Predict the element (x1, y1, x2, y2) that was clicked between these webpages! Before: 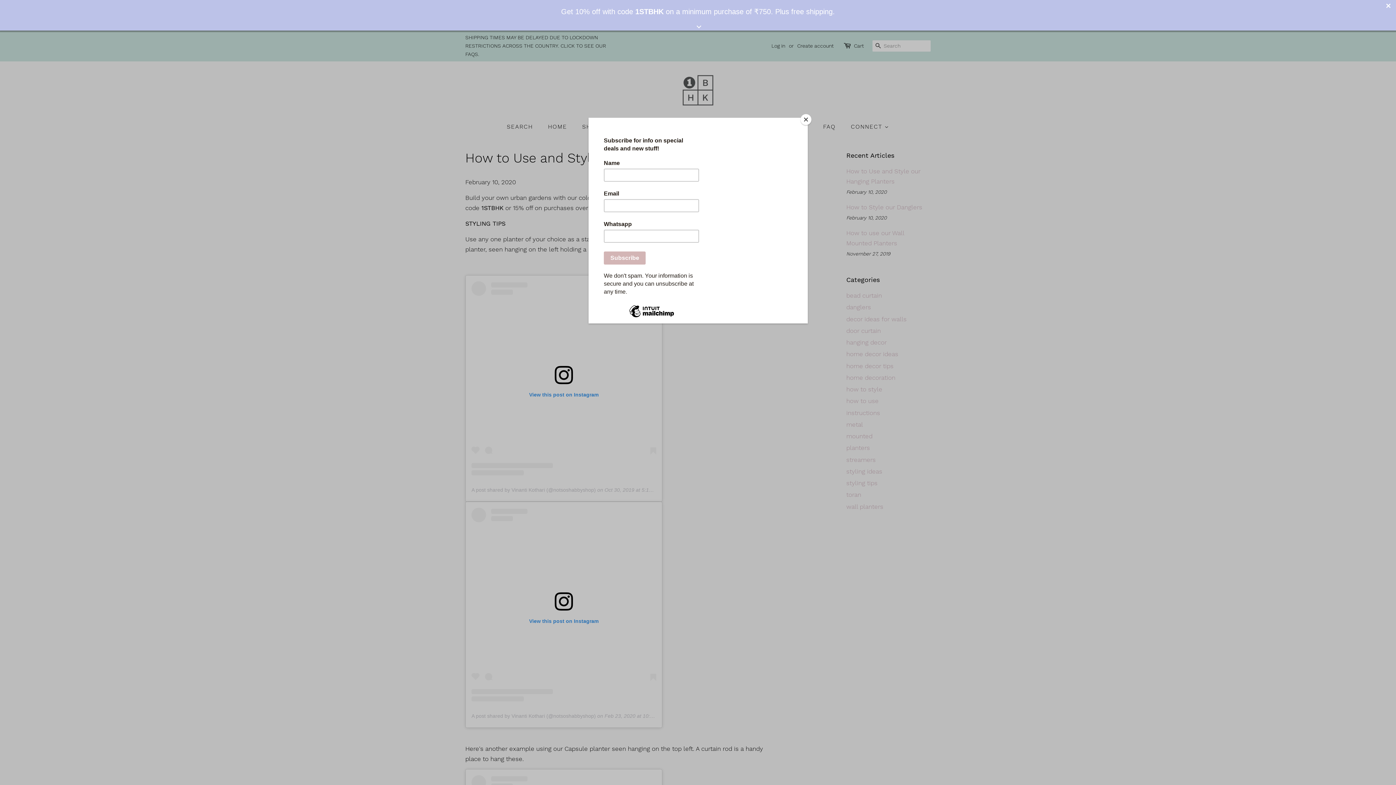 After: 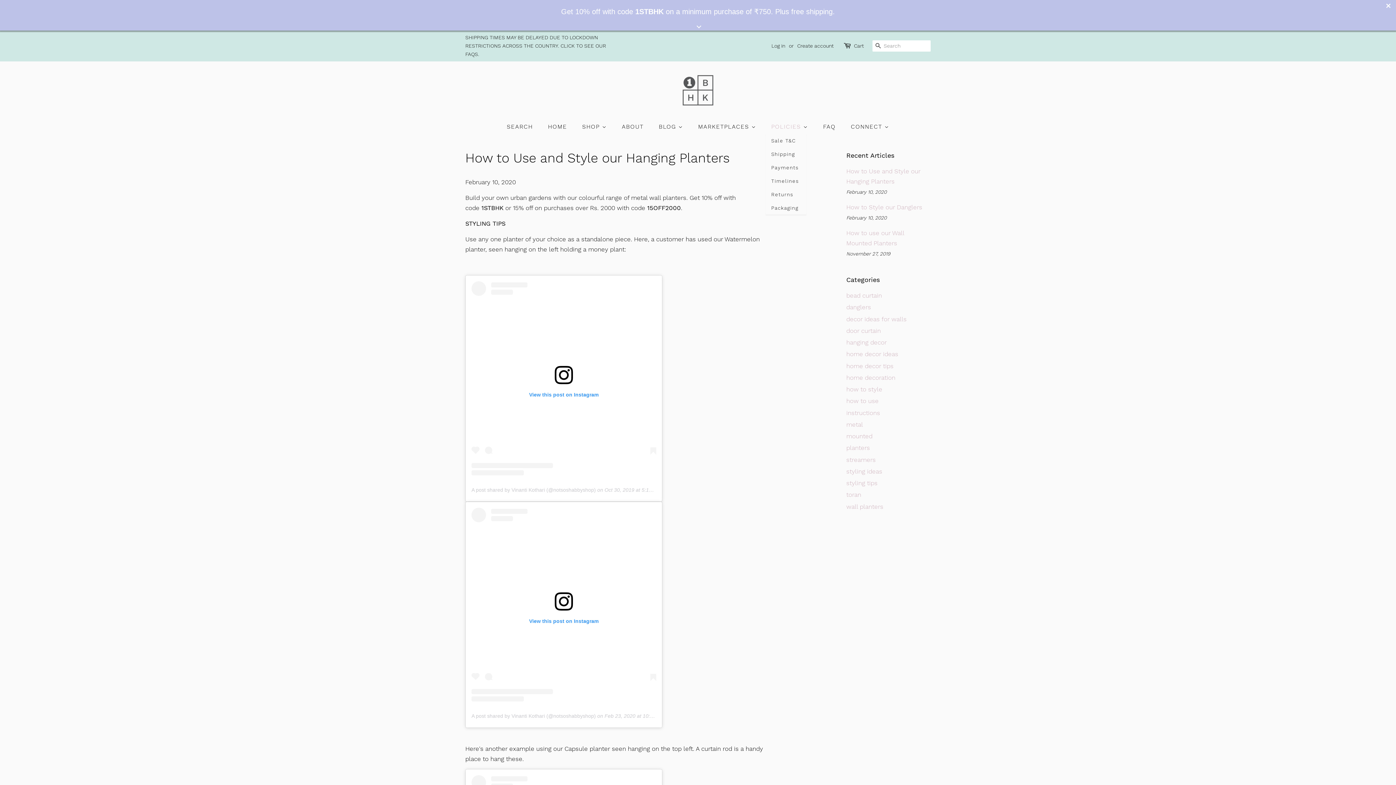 Action: bbox: (800, 114, 811, 125) label: Close